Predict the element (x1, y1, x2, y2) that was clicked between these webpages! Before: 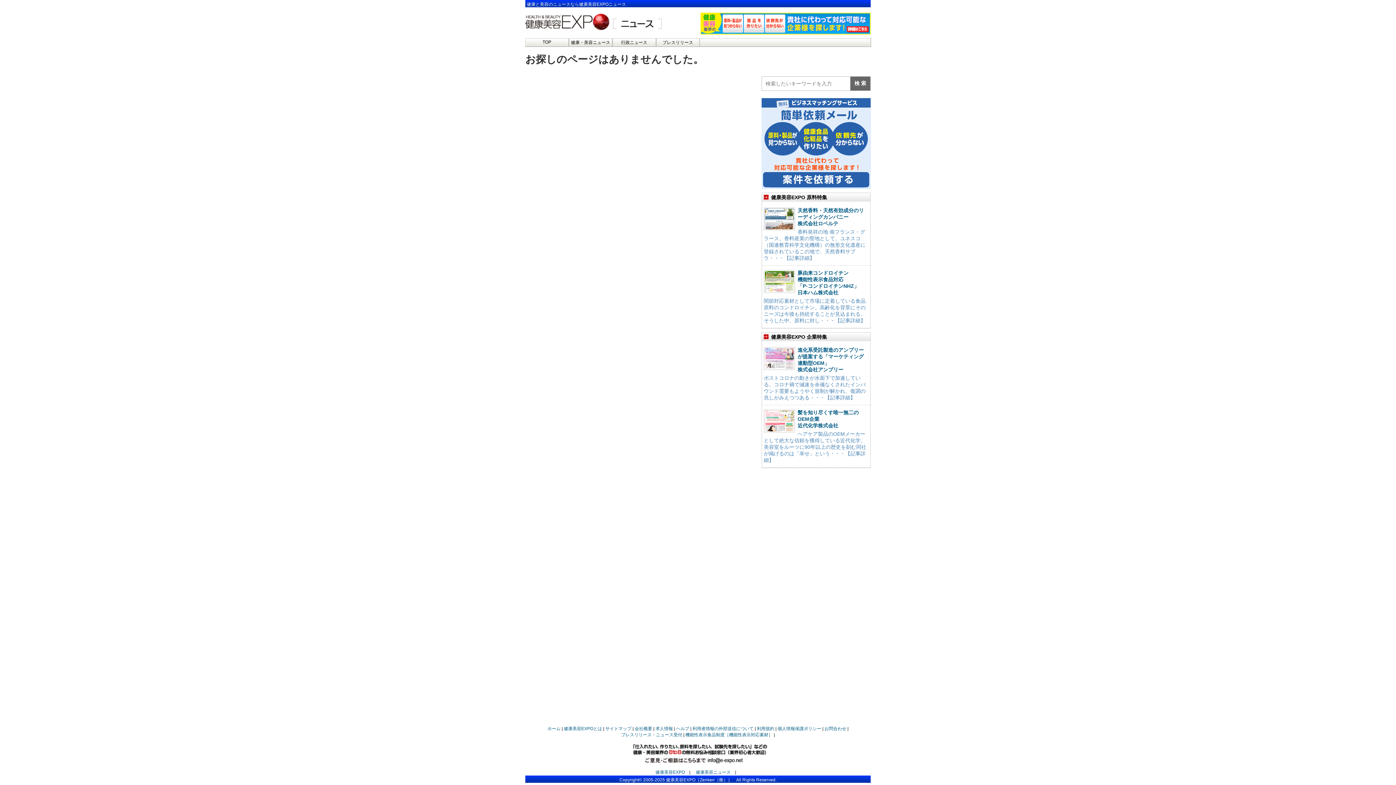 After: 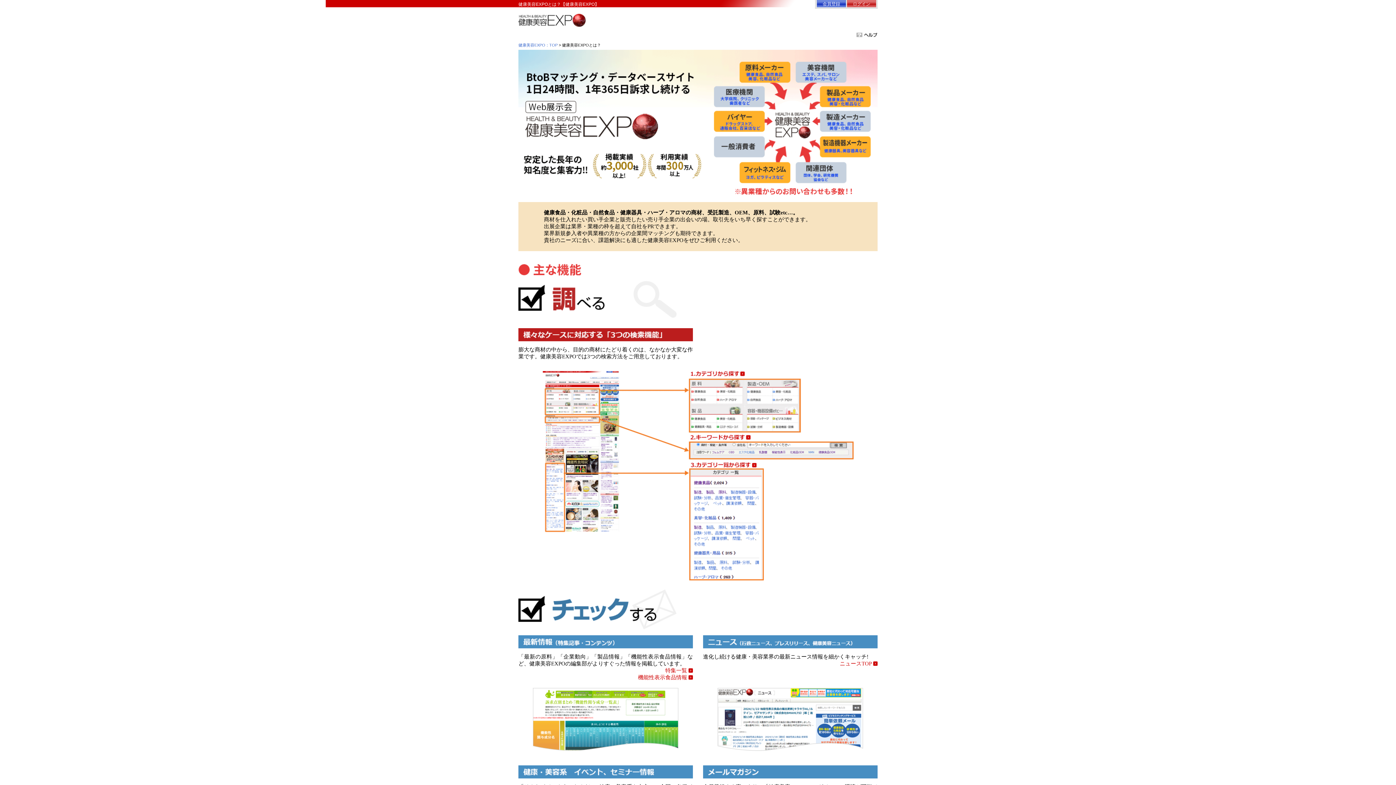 Action: bbox: (564, 726, 602, 731) label: 健康美容EXPOとは